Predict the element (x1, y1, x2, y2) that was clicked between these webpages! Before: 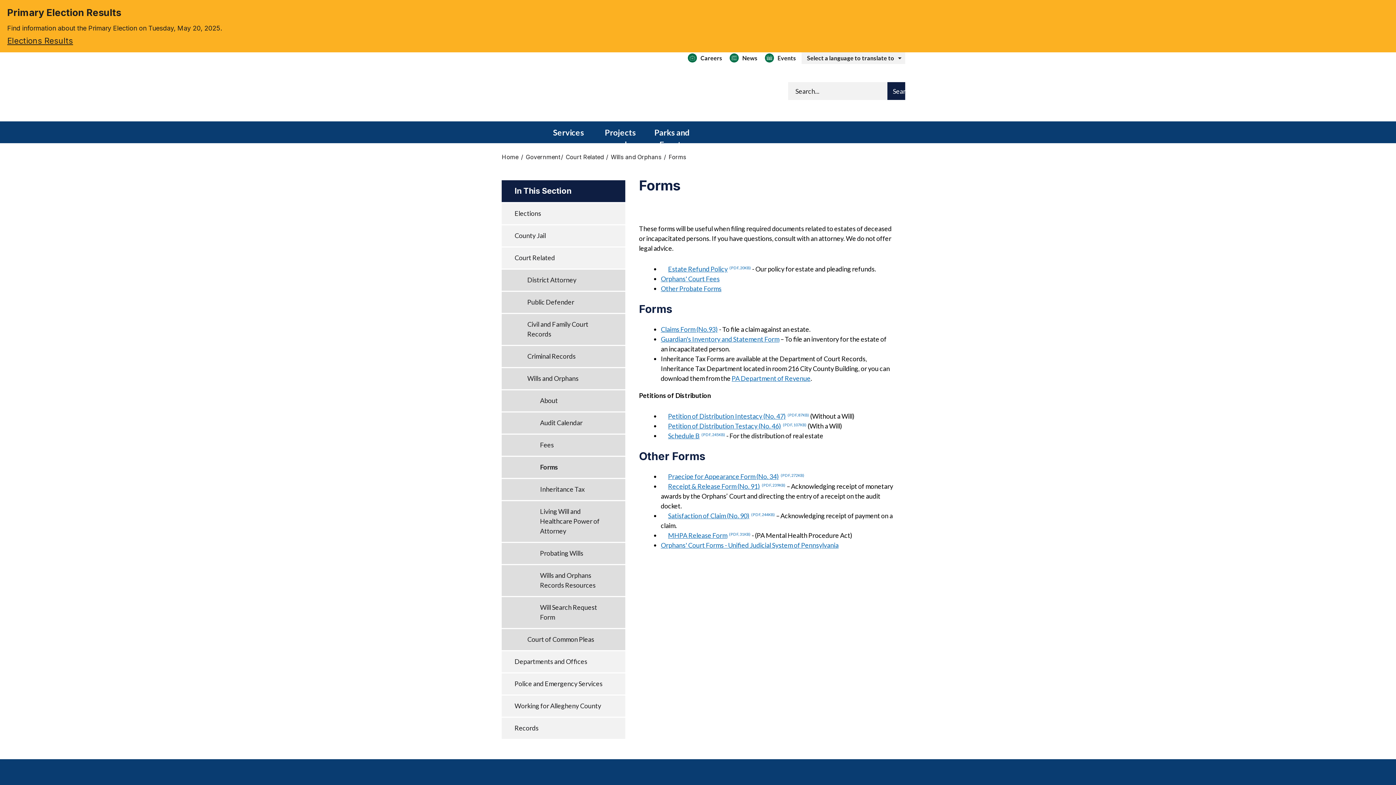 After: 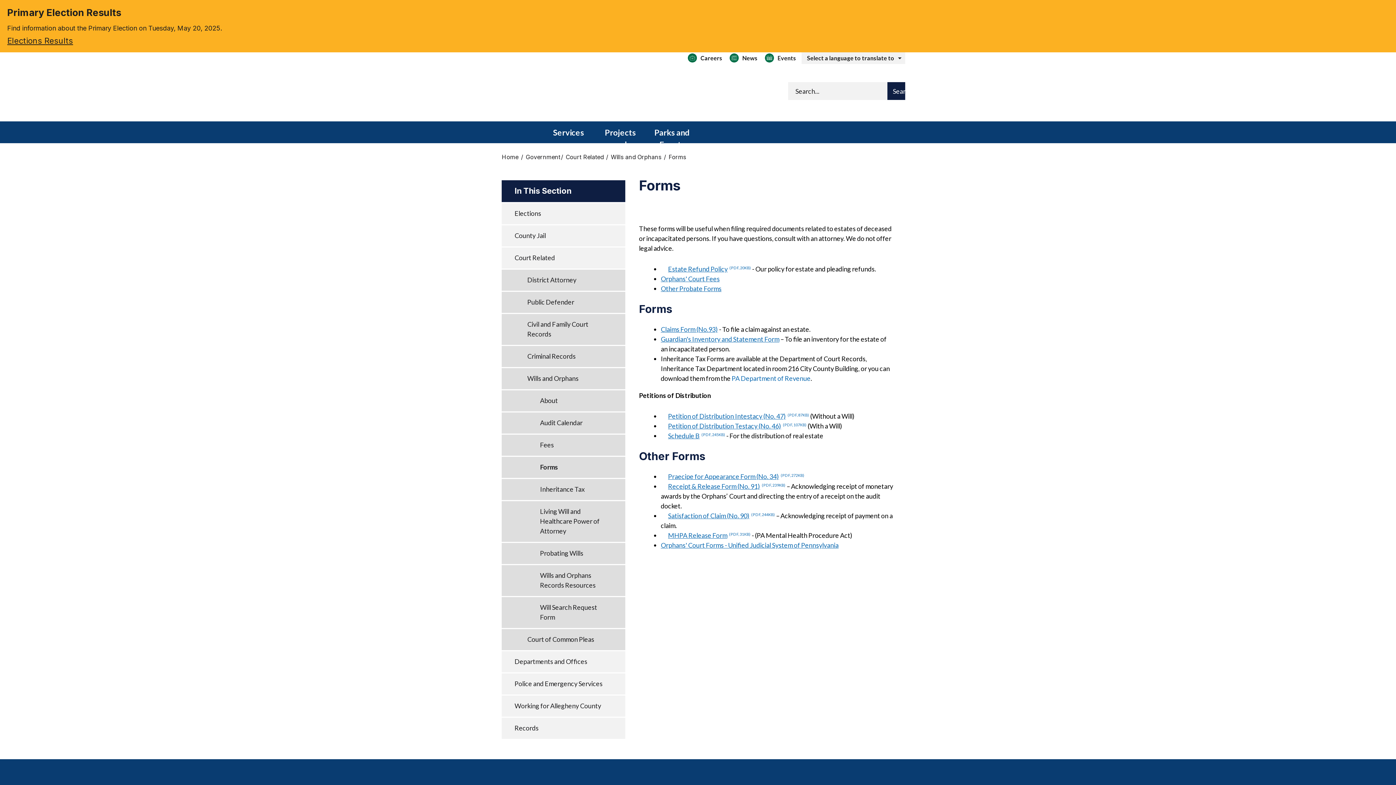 Action: bbox: (731, 374, 810, 382) label: PA Department of Revenue